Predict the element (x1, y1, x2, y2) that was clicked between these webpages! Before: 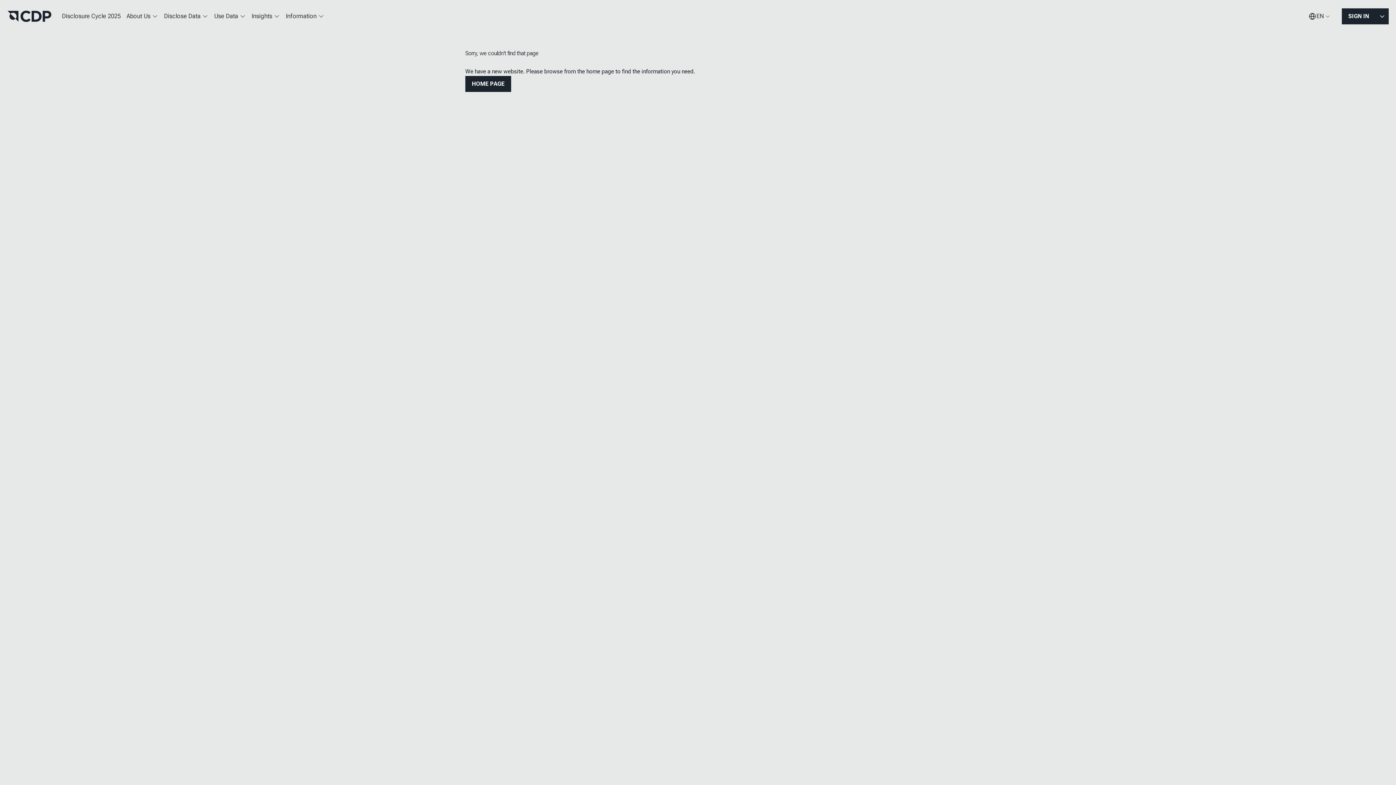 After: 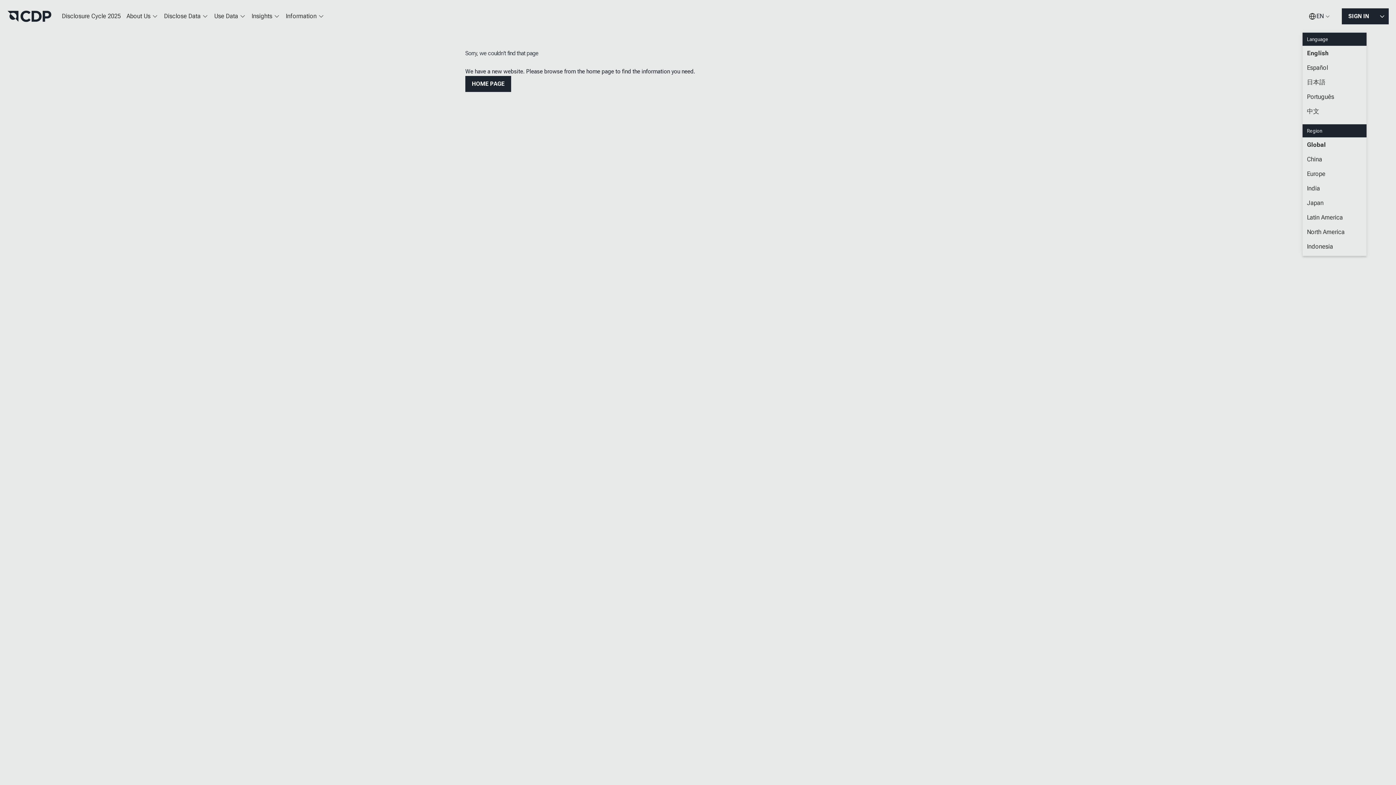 Action: label: EN bbox: (1302, 7, 1336, 25)